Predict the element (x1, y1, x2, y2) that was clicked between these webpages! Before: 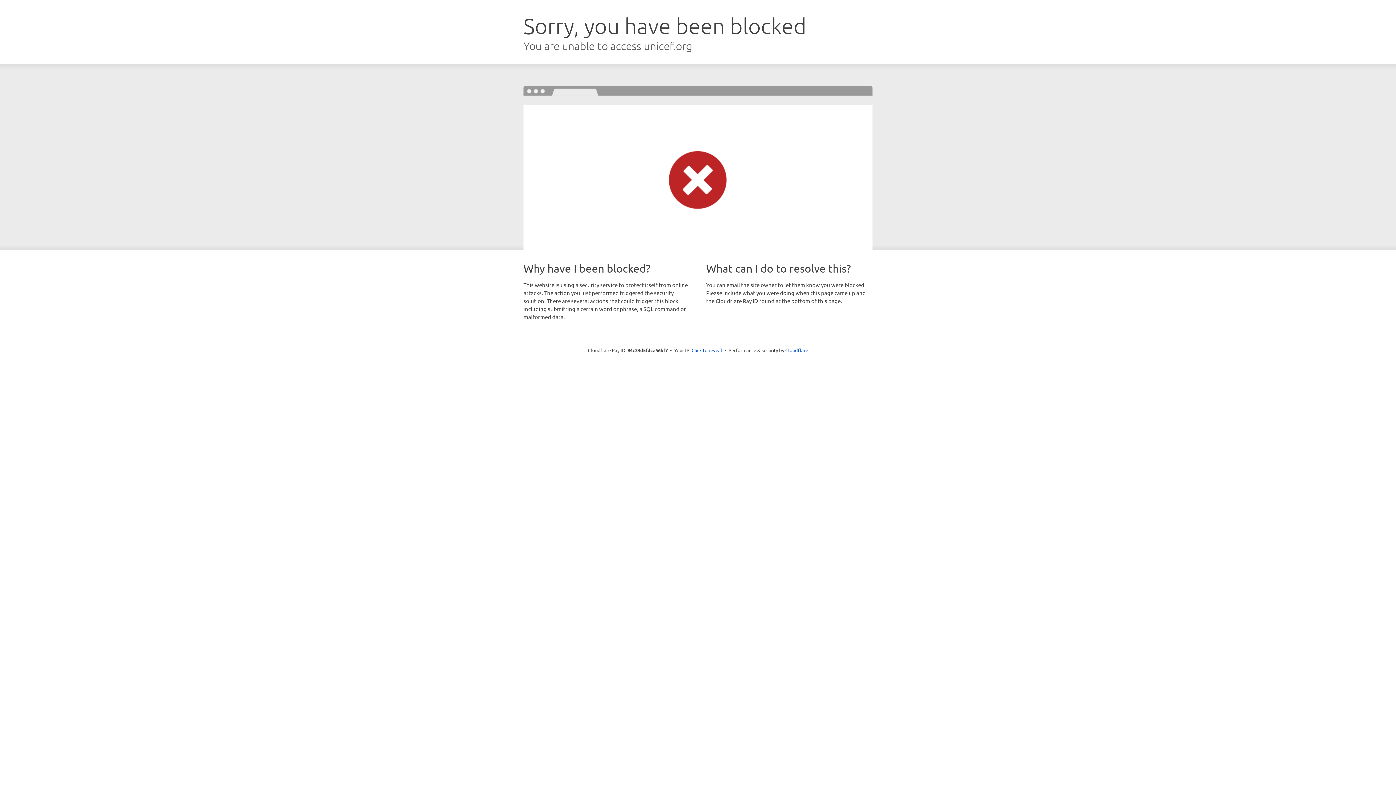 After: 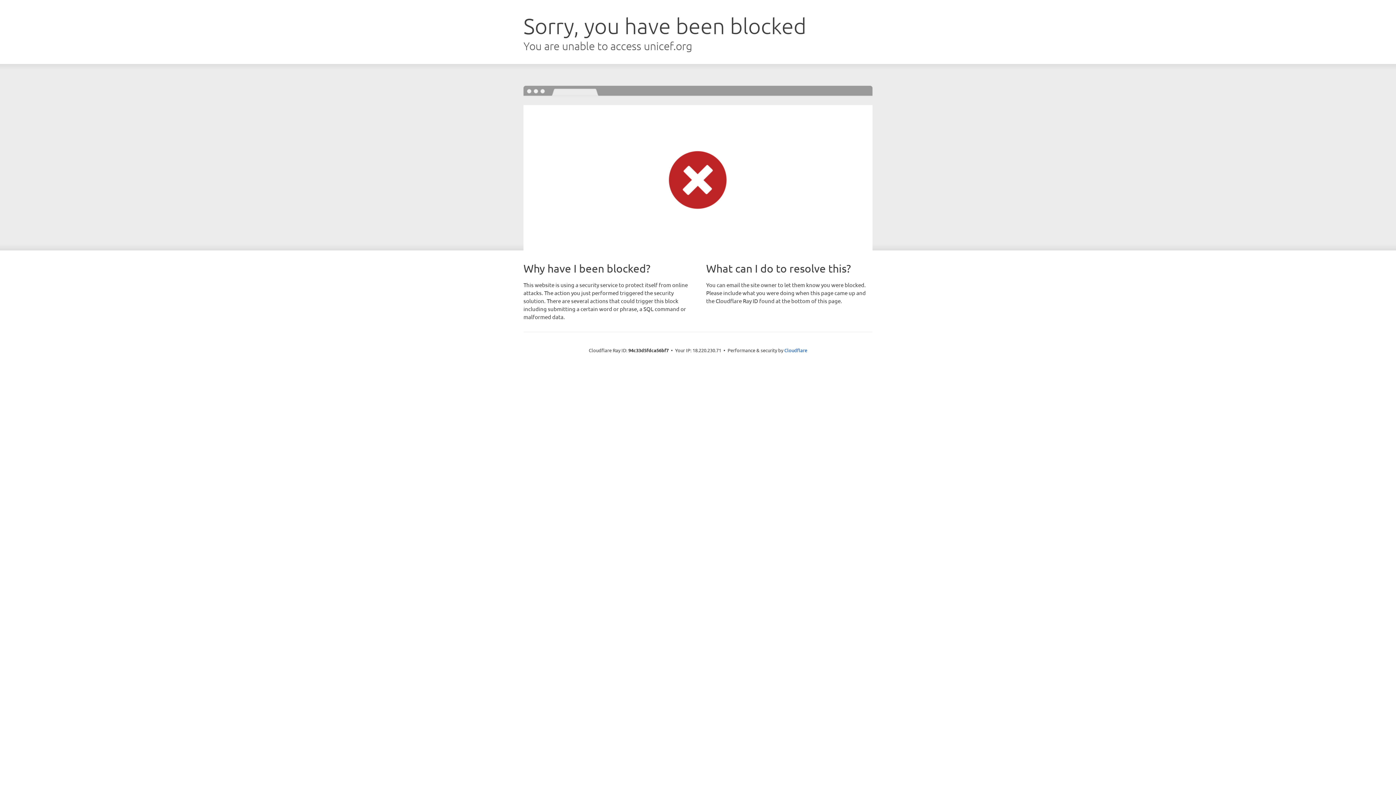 Action: label: Click to reveal bbox: (691, 346, 722, 353)